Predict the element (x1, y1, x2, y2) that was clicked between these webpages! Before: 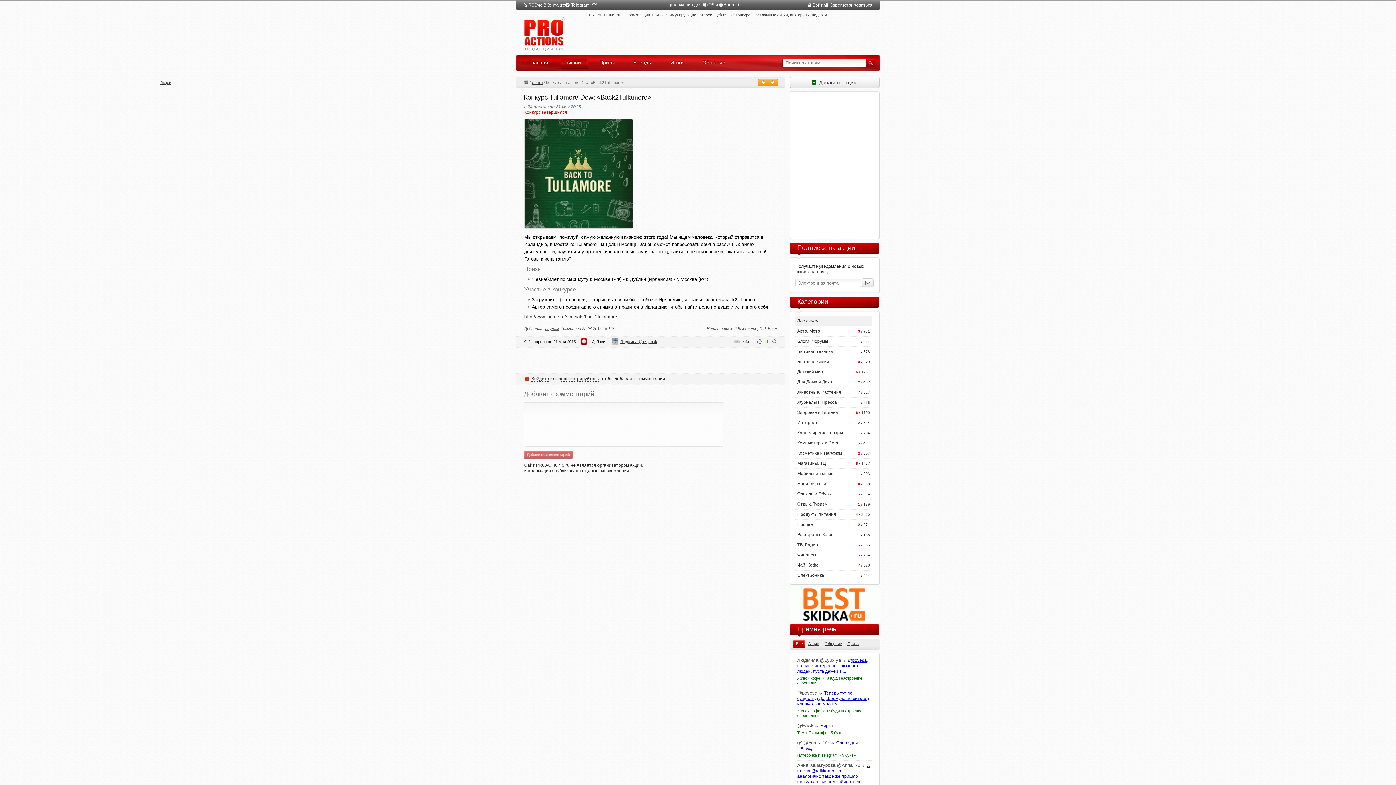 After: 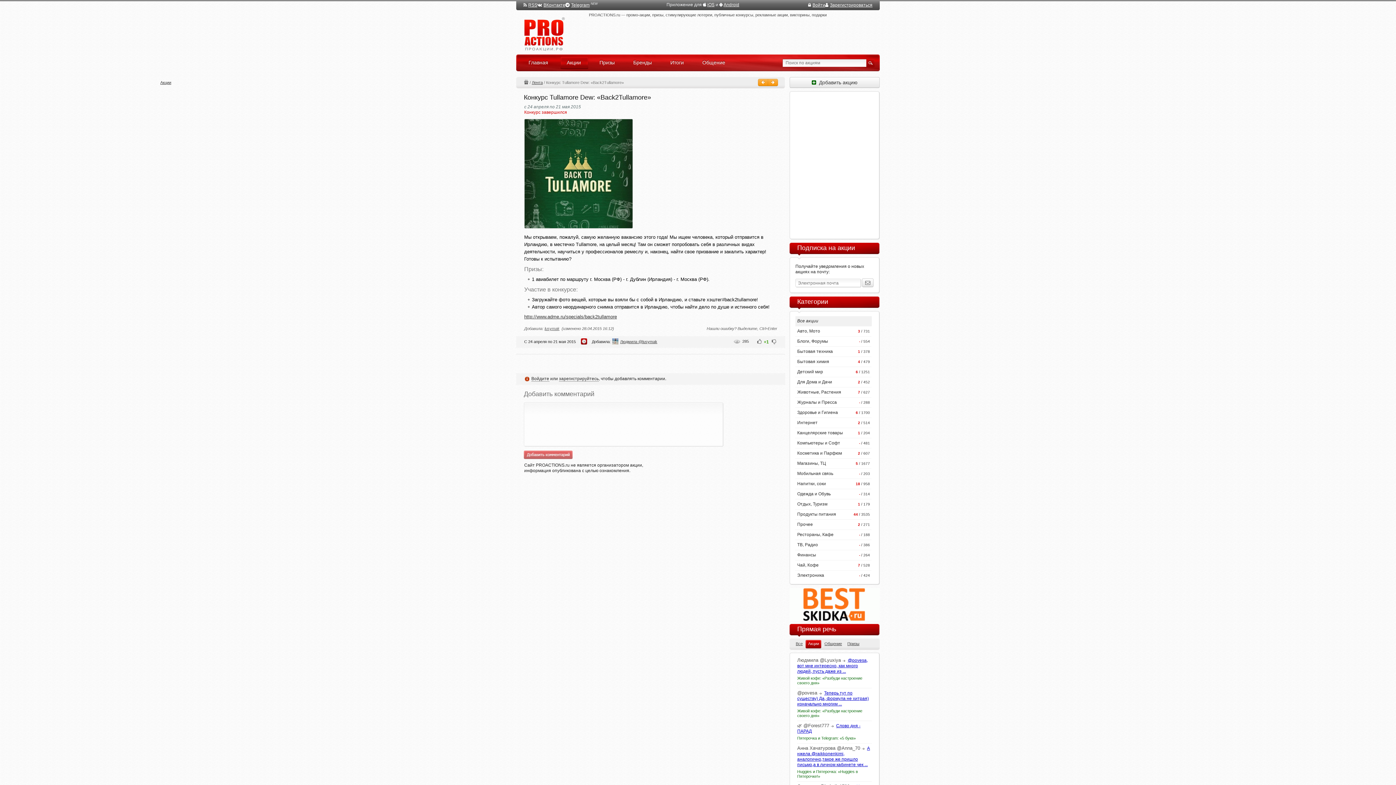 Action: bbox: (805, 640, 821, 648) label: Акции